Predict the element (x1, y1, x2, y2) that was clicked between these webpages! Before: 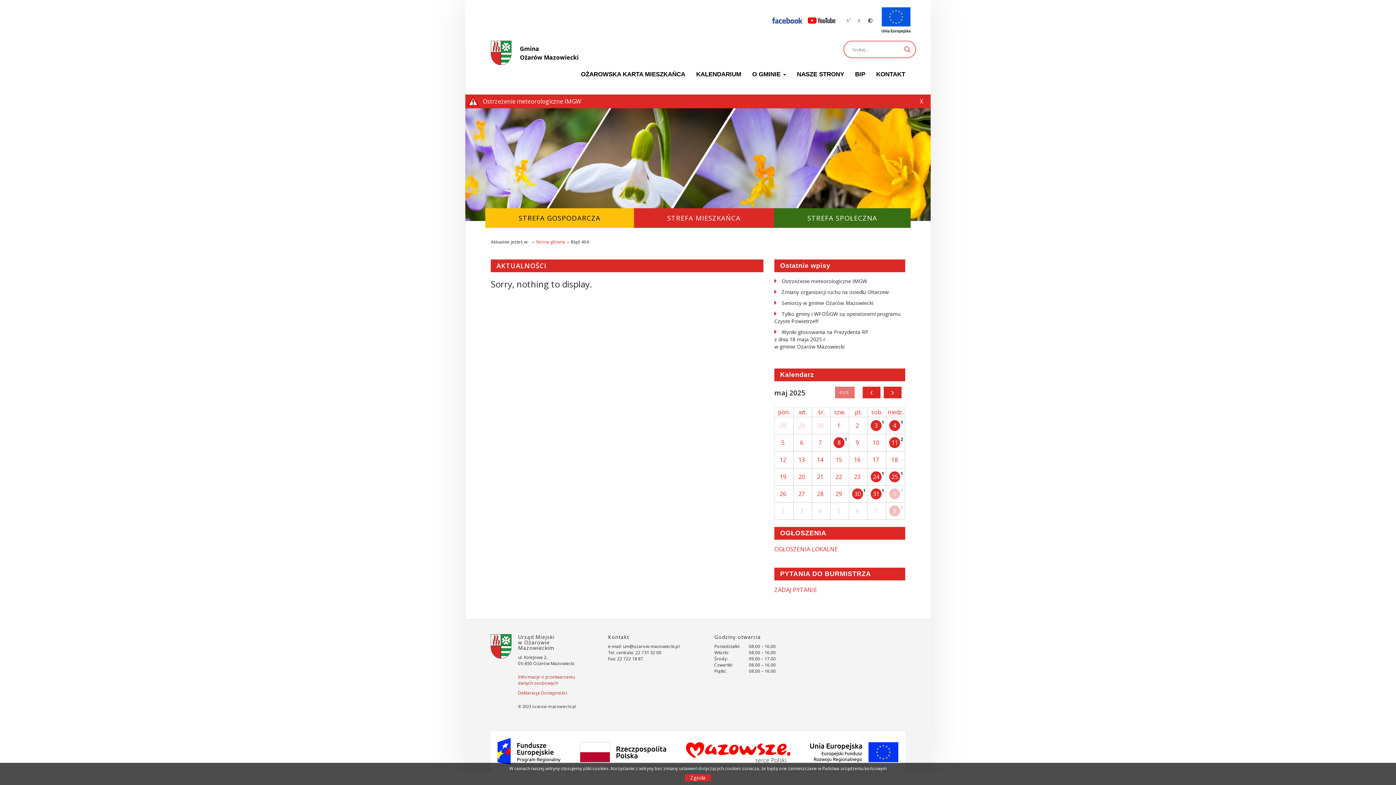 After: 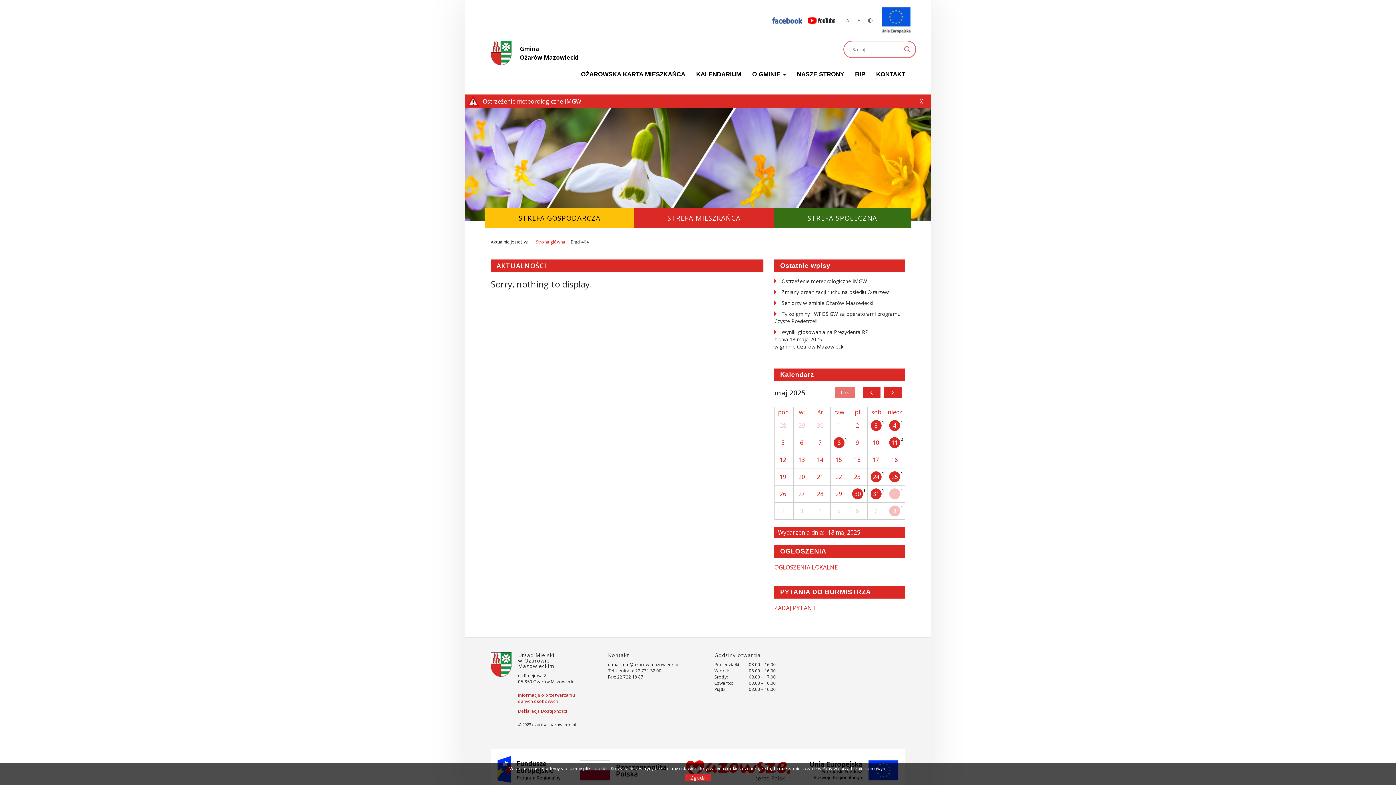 Action: label: 18 bbox: (890, 454, 899, 465)